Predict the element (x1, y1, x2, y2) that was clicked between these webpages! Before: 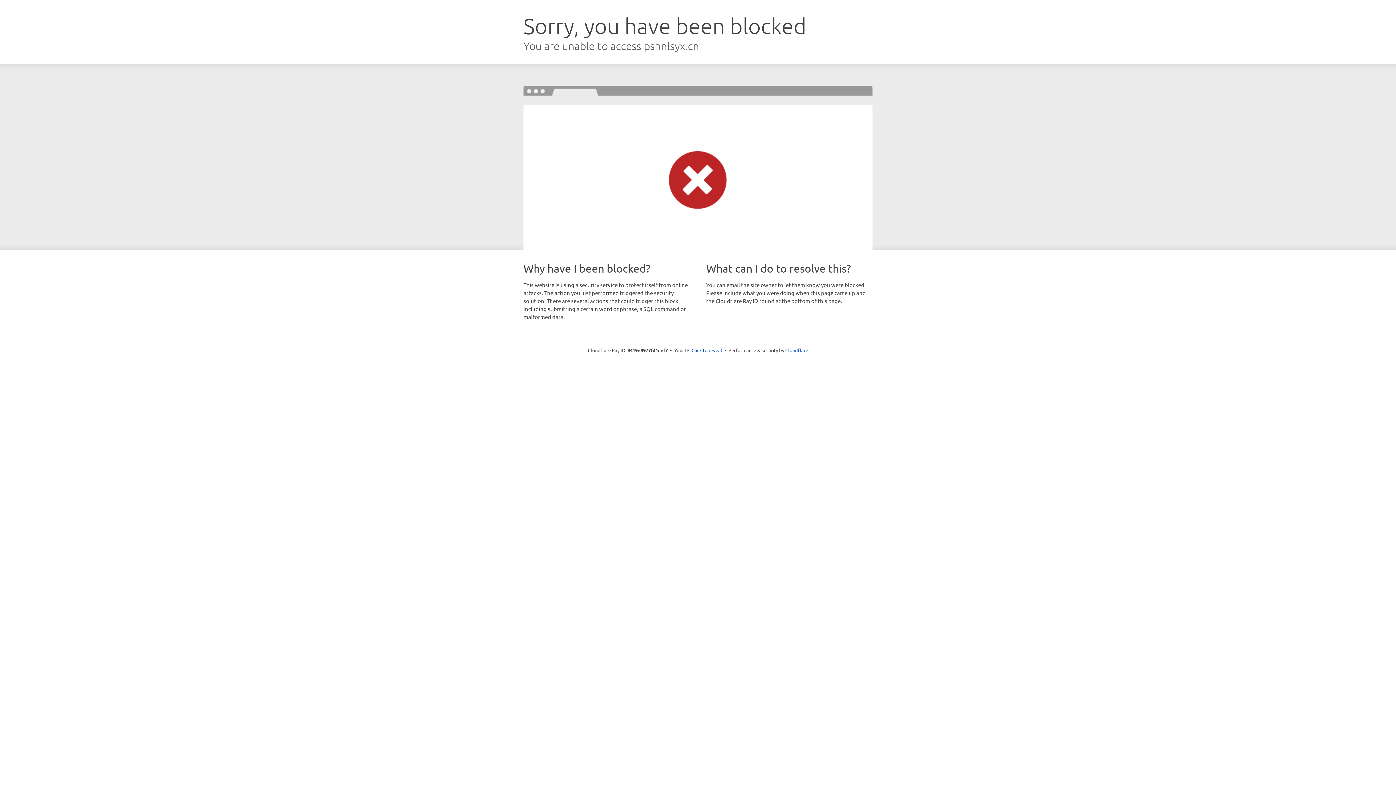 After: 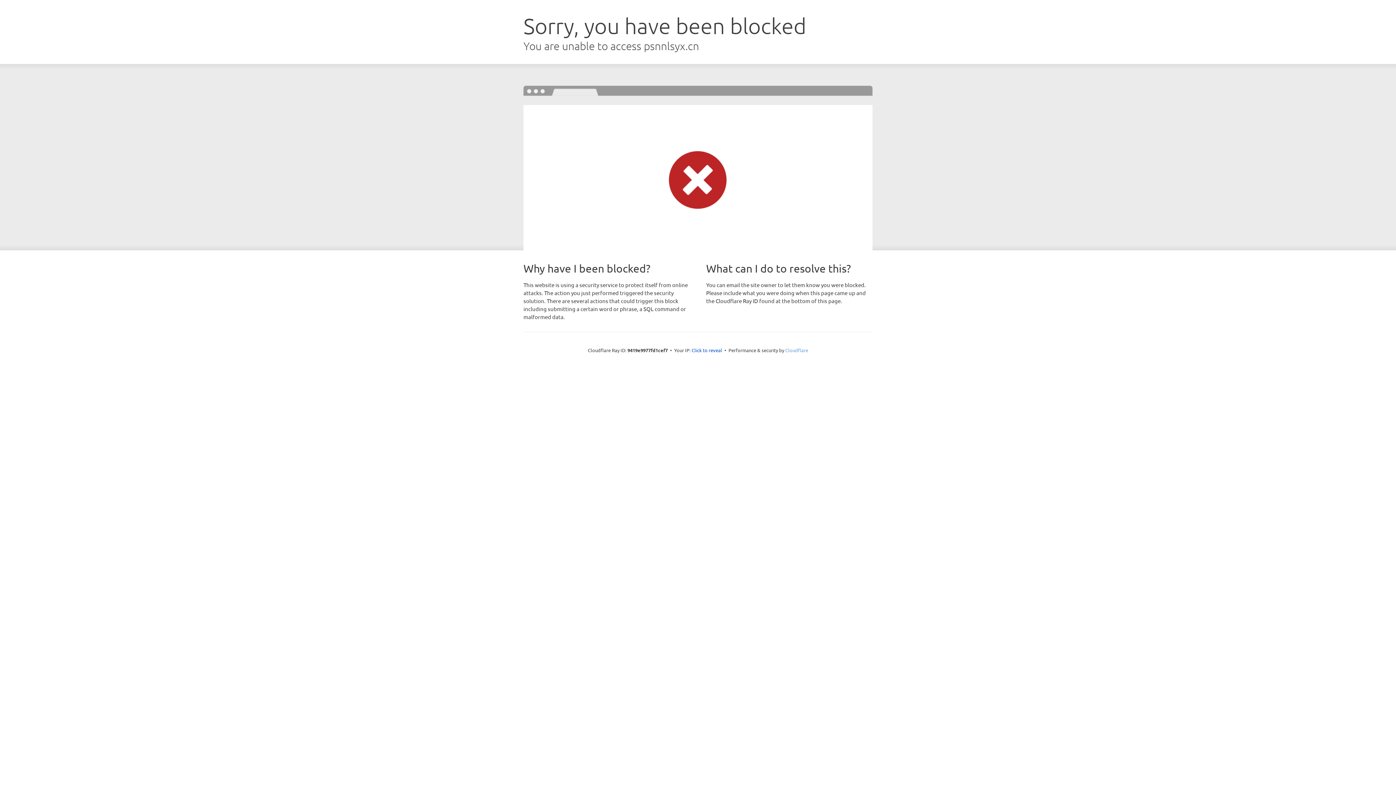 Action: bbox: (785, 347, 808, 353) label: Cloudflare